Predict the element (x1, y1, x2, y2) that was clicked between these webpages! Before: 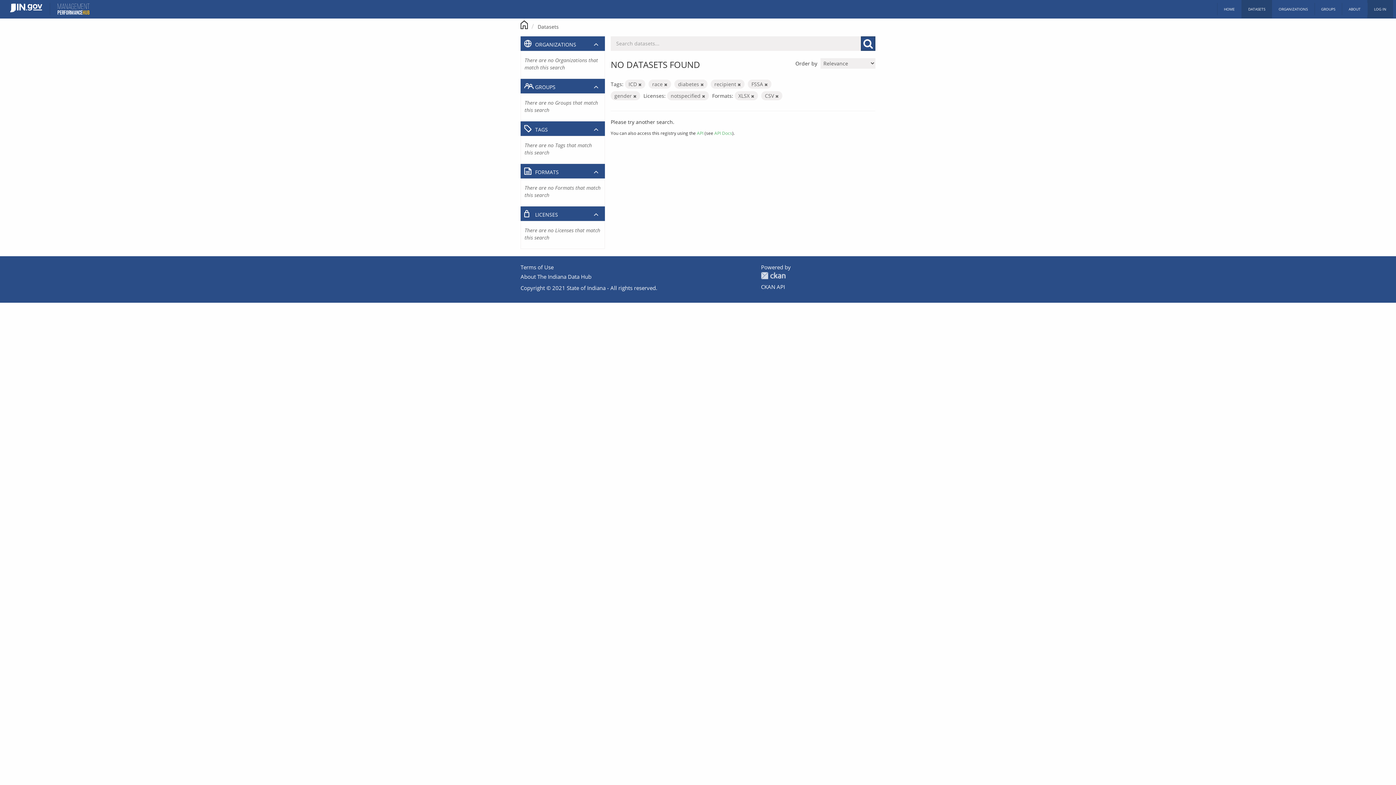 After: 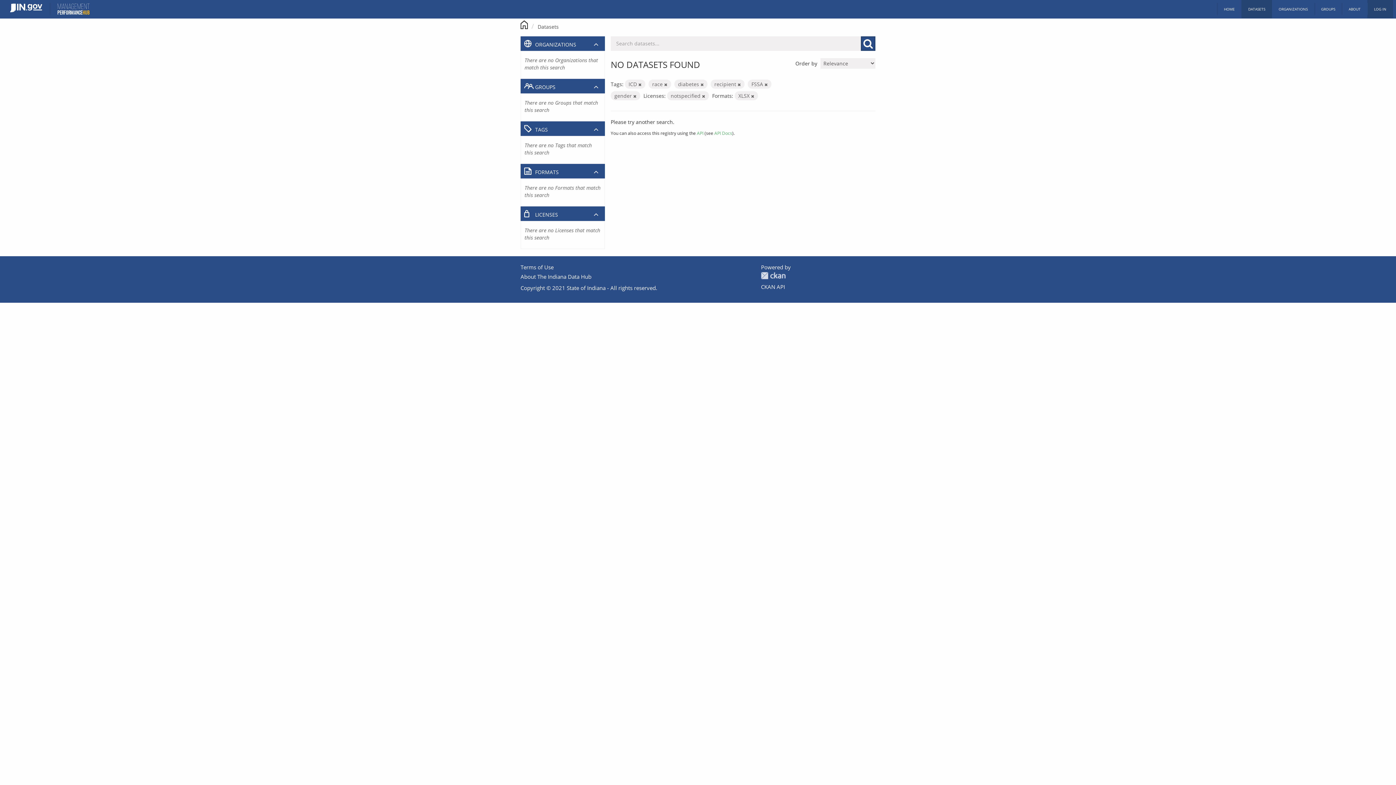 Action: bbox: (775, 93, 778, 98)